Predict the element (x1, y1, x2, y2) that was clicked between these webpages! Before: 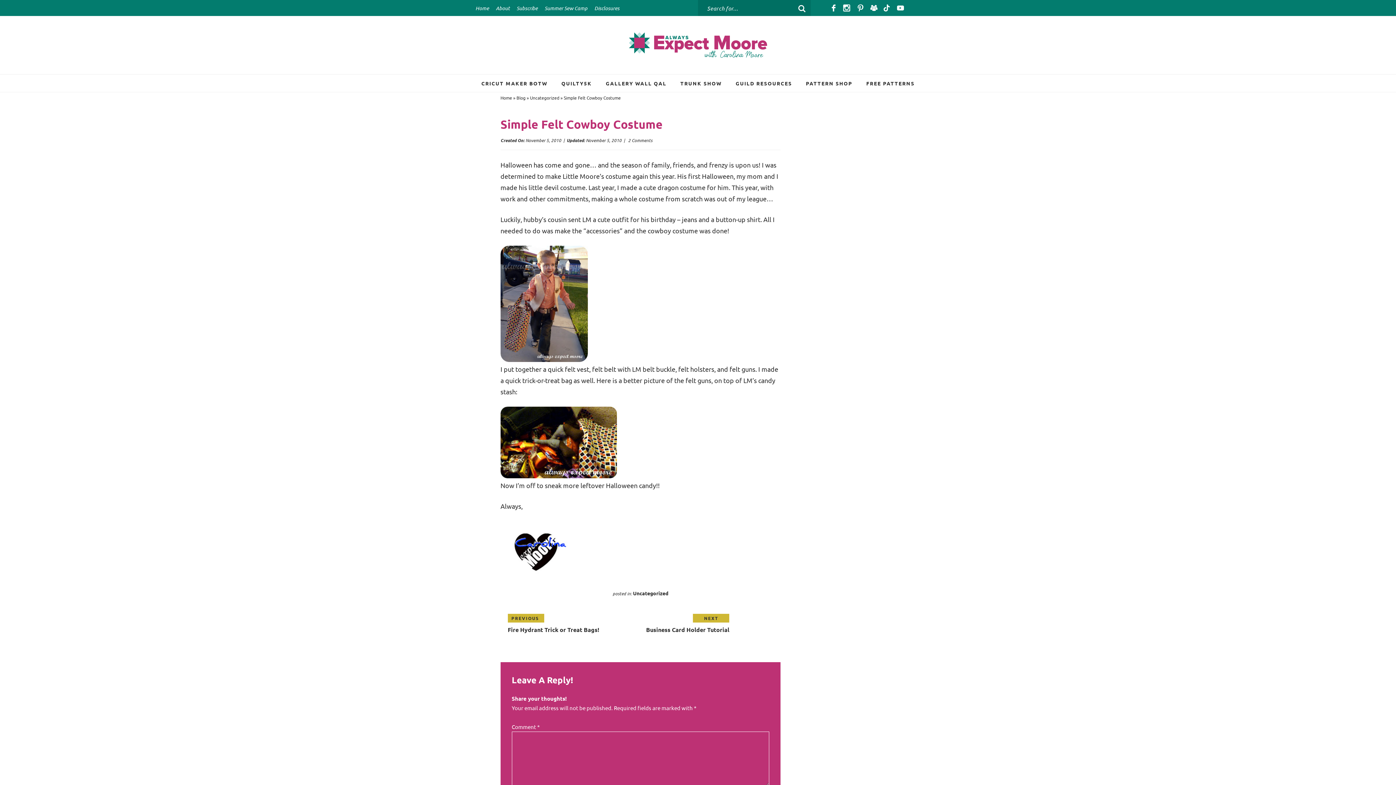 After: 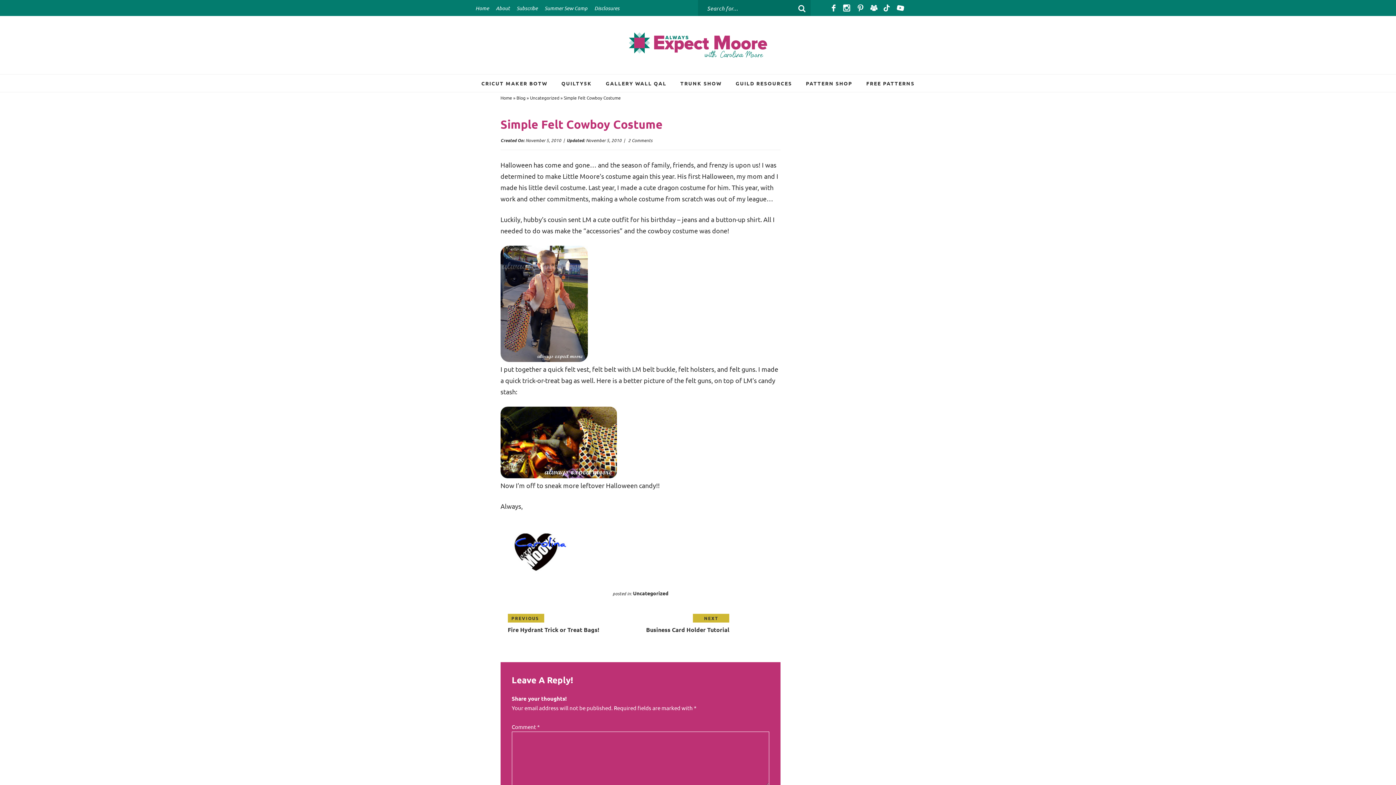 Action: bbox: (893, 1, 907, 14) label: Youtube